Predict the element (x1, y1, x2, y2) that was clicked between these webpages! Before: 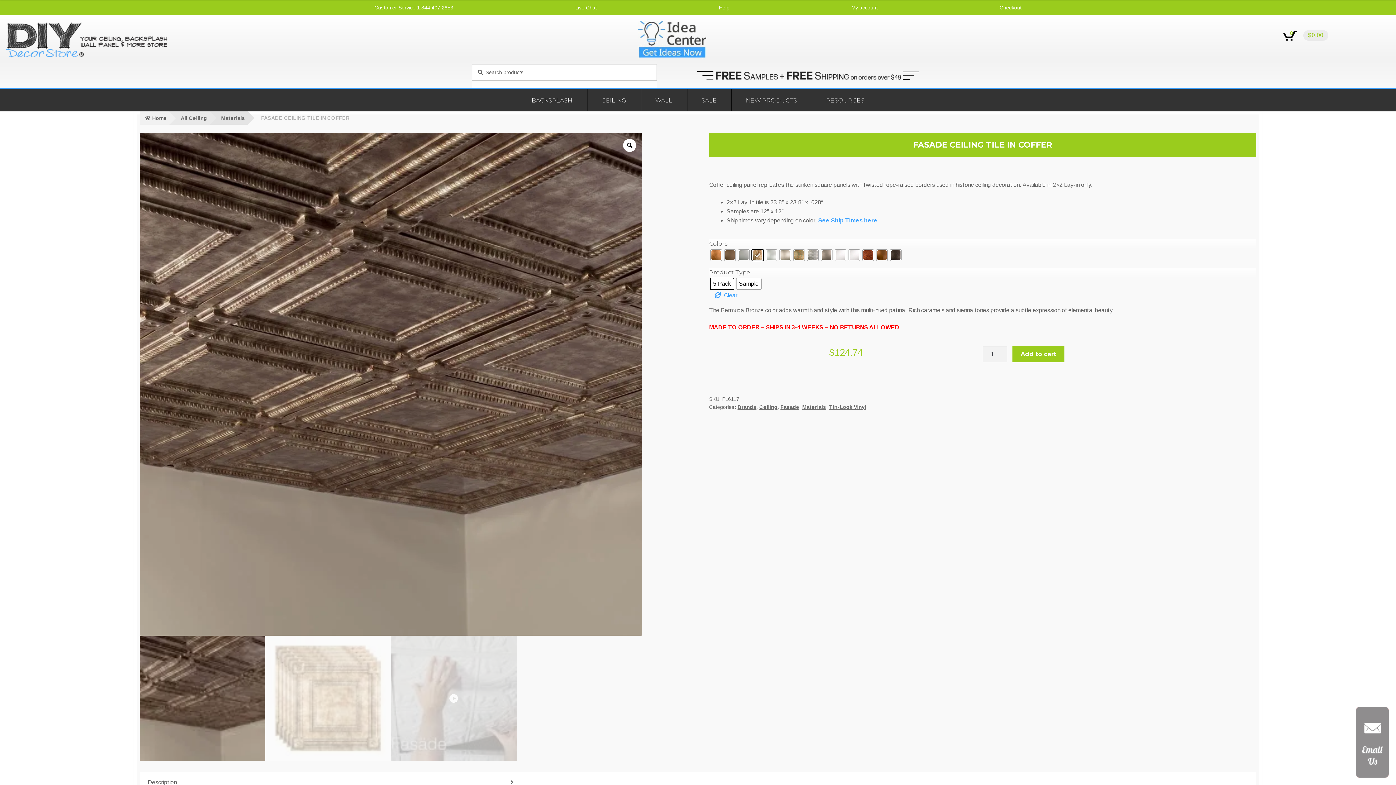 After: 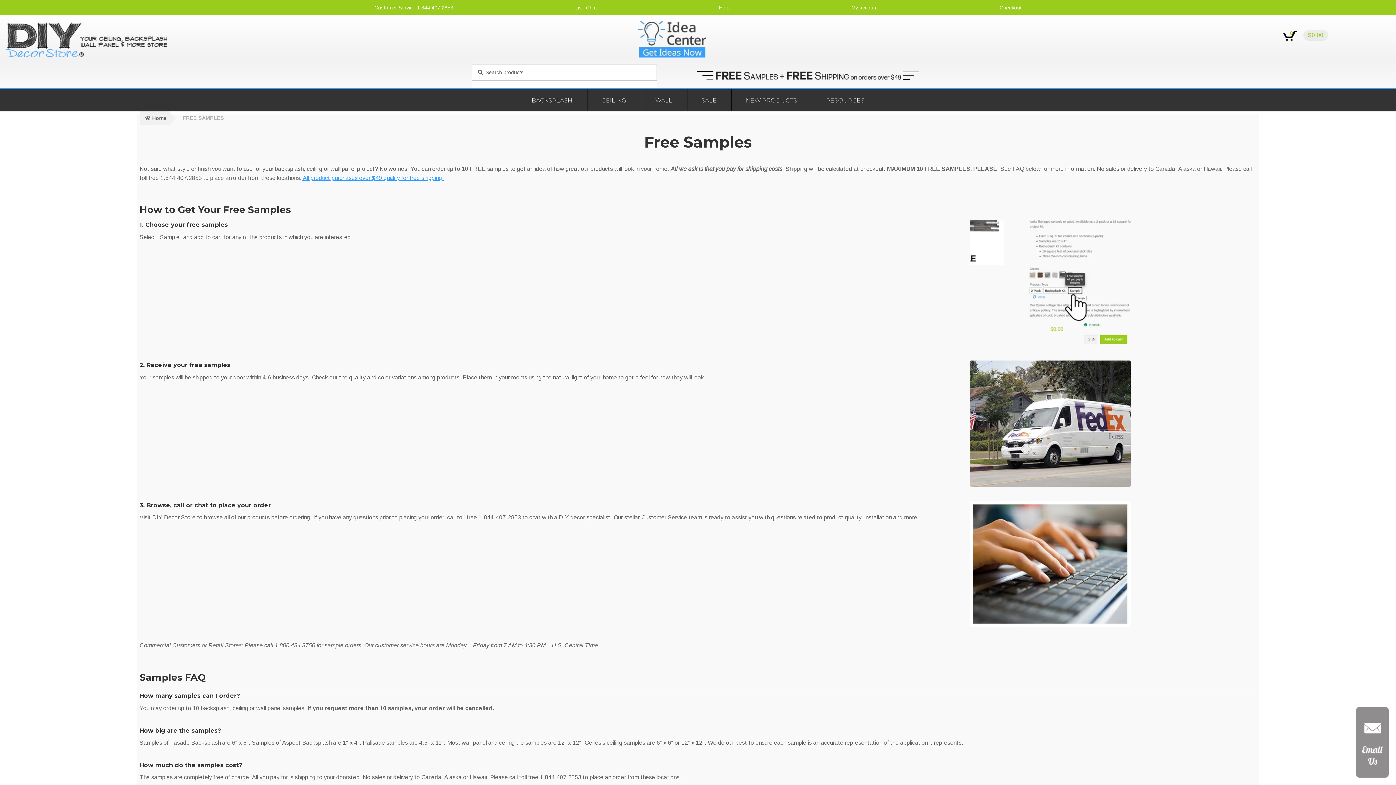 Action: bbox: (692, 64, 923, 86)